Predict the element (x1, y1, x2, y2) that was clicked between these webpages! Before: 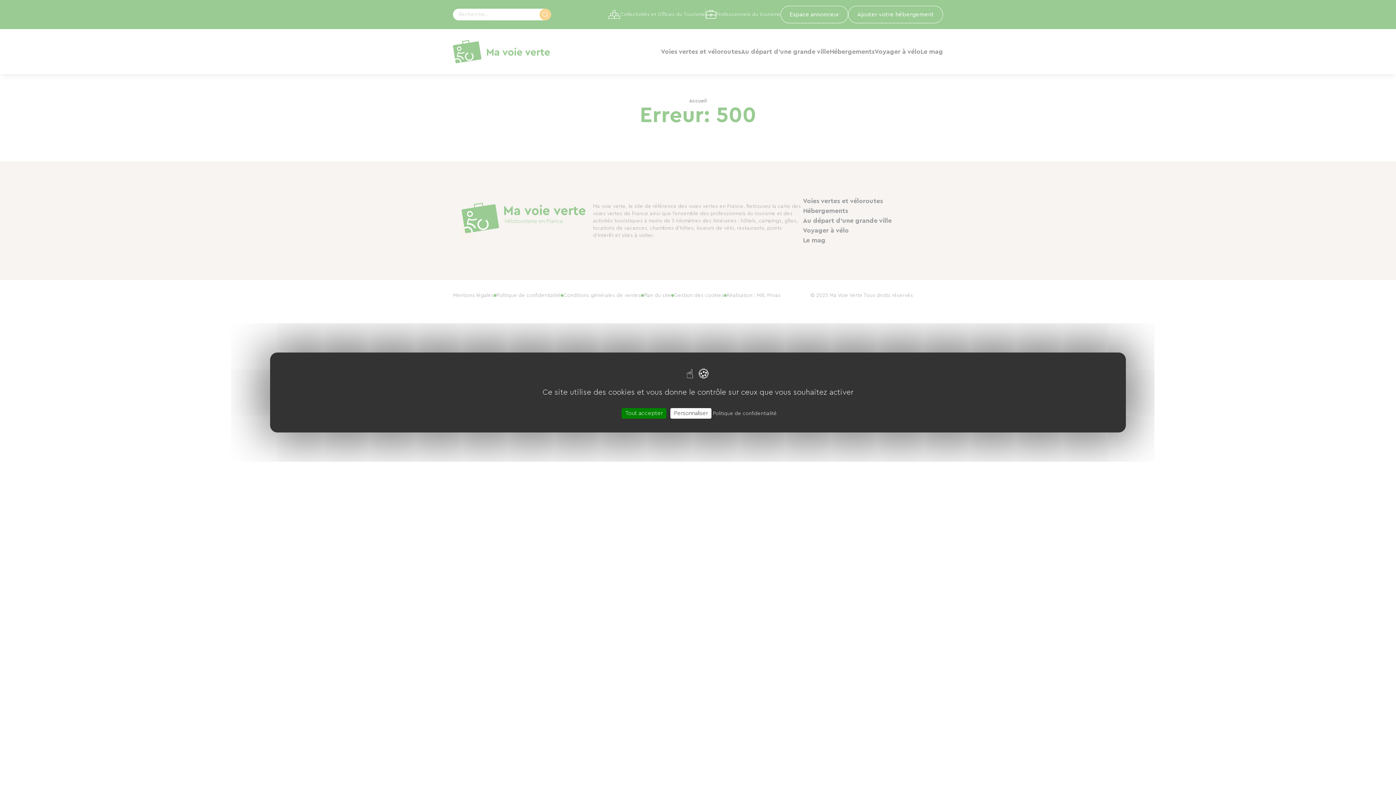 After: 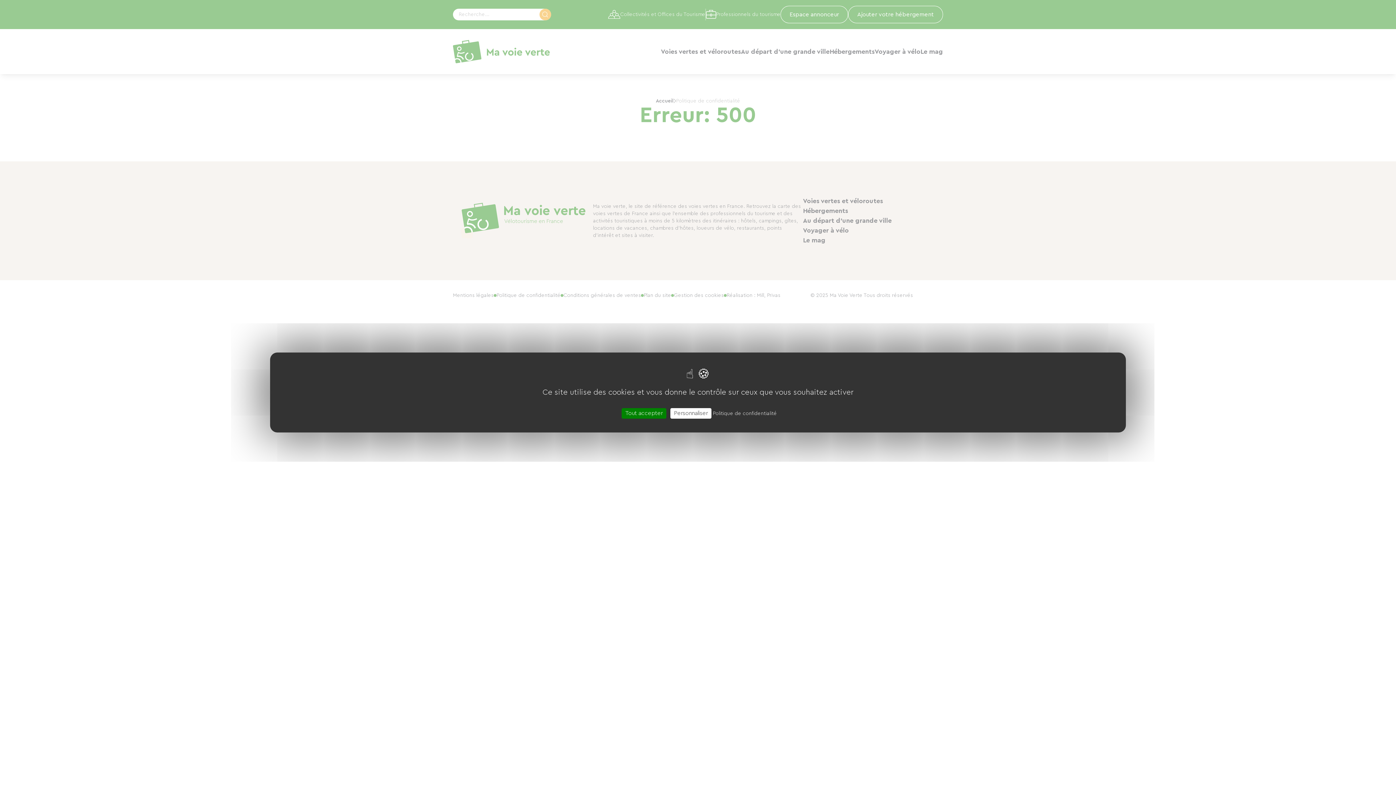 Action: bbox: (713, 410, 777, 417) label: Politique de confidentialité